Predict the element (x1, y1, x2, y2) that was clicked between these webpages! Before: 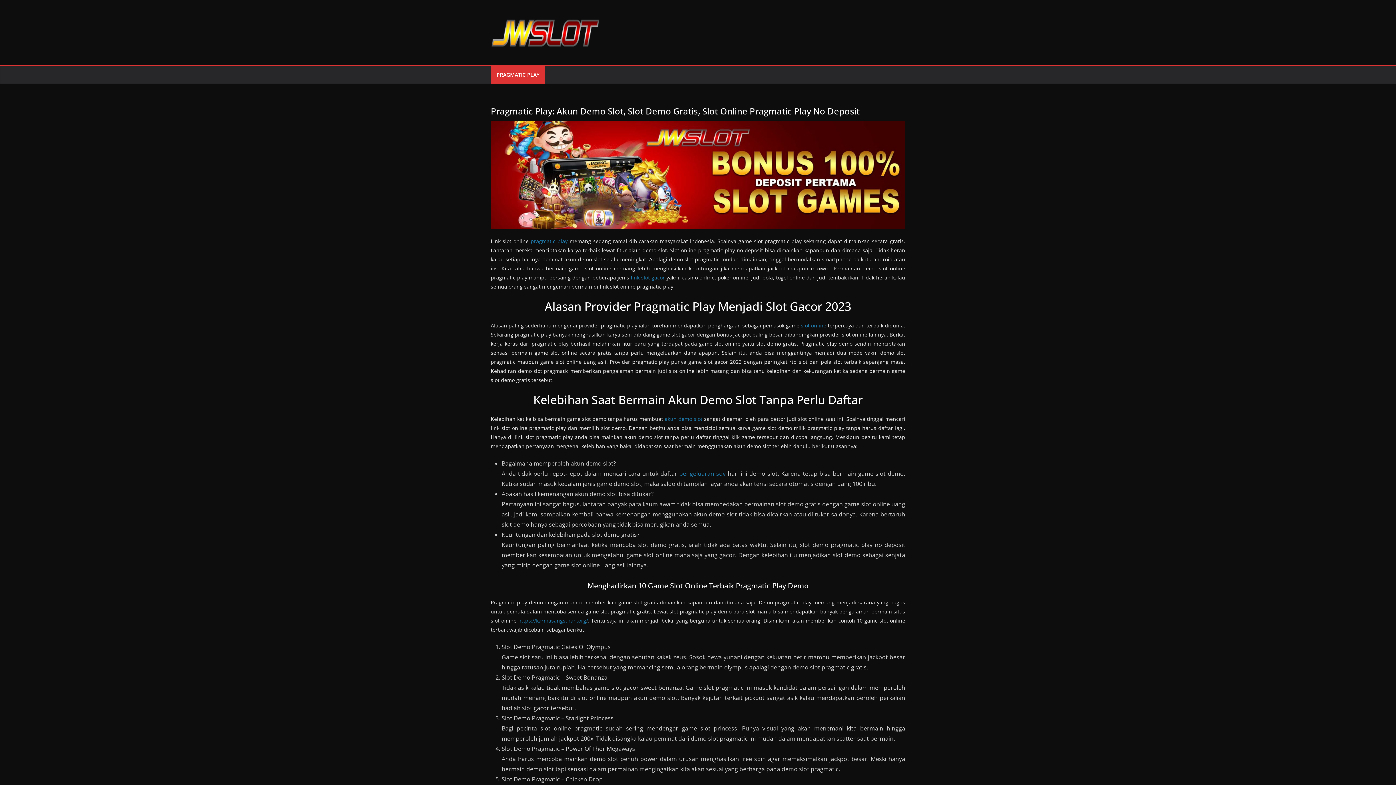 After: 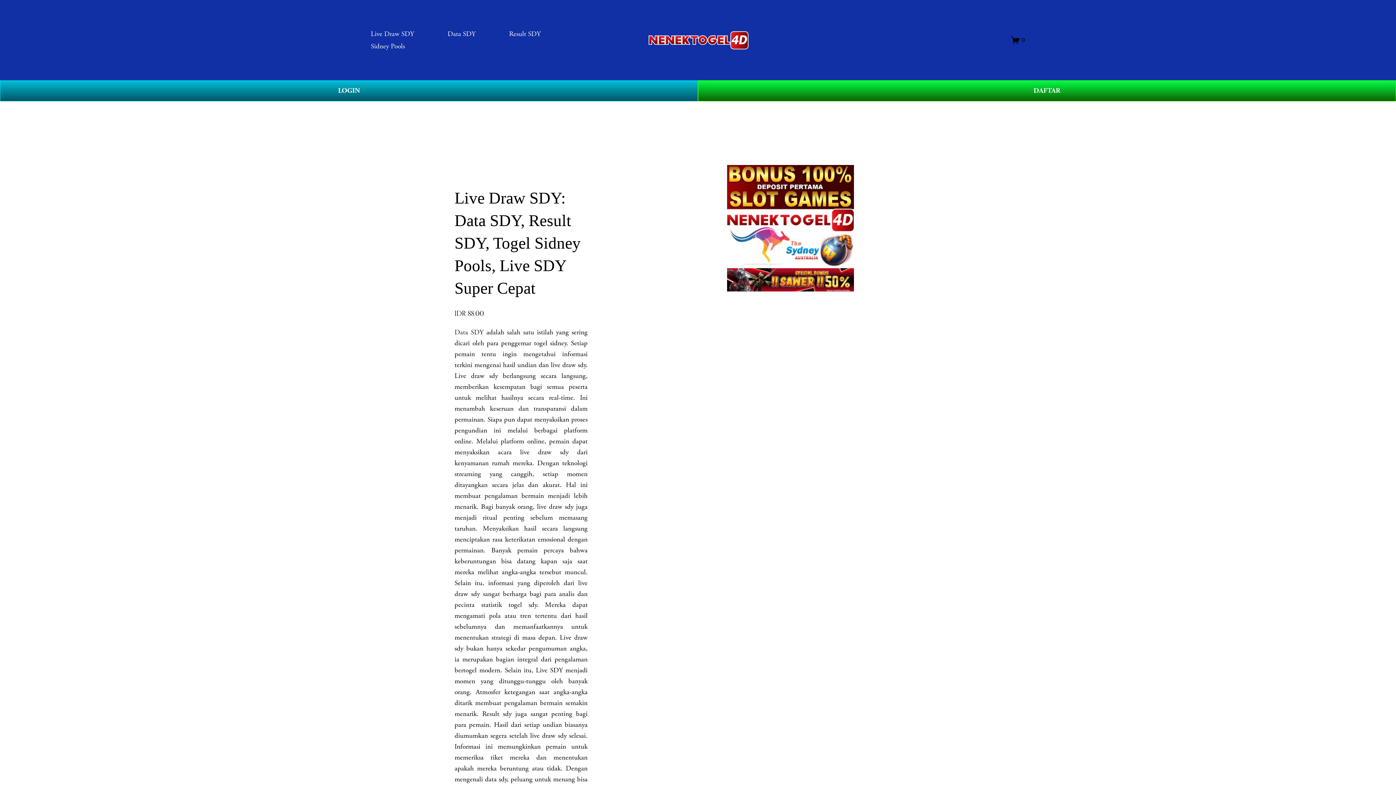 Action: label: pengeluaran sdy bbox: (679, 469, 725, 477)